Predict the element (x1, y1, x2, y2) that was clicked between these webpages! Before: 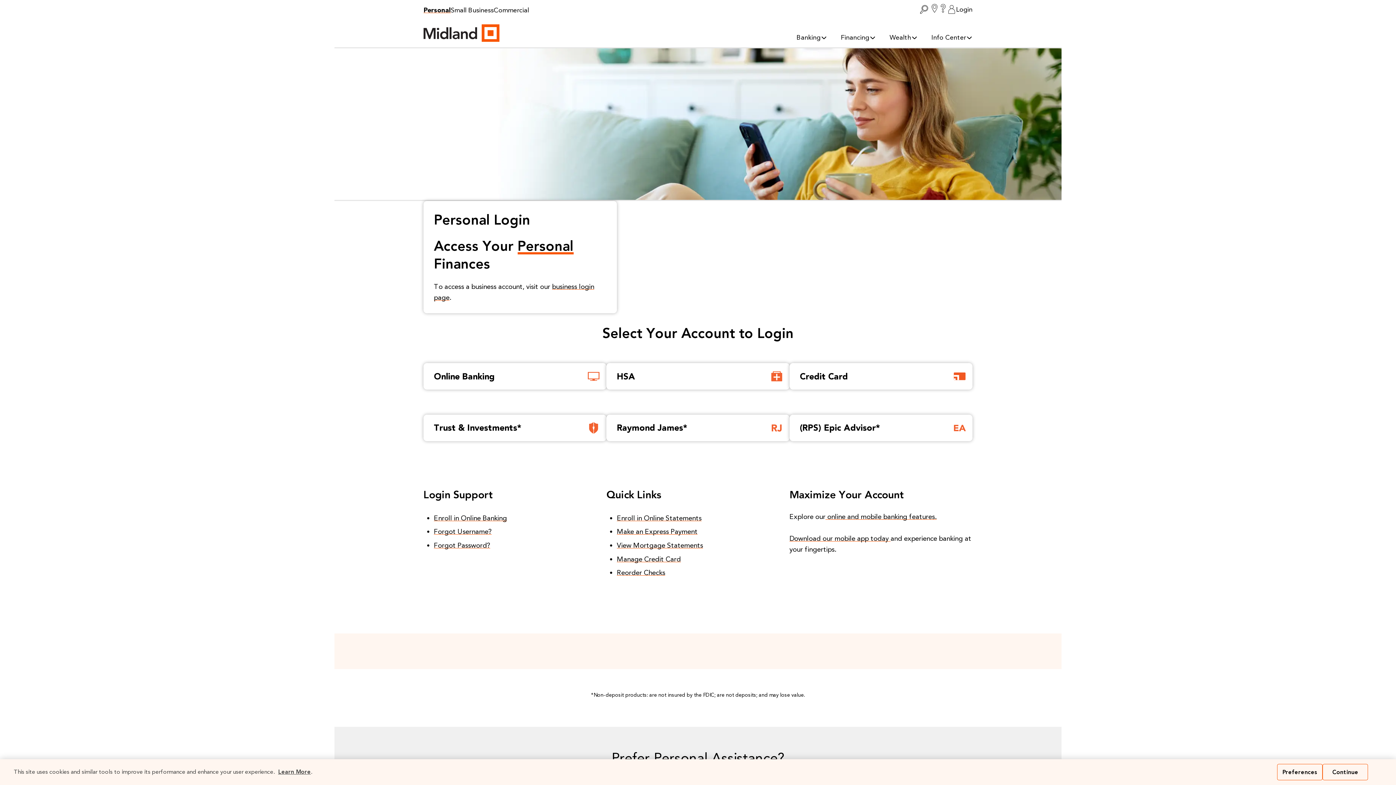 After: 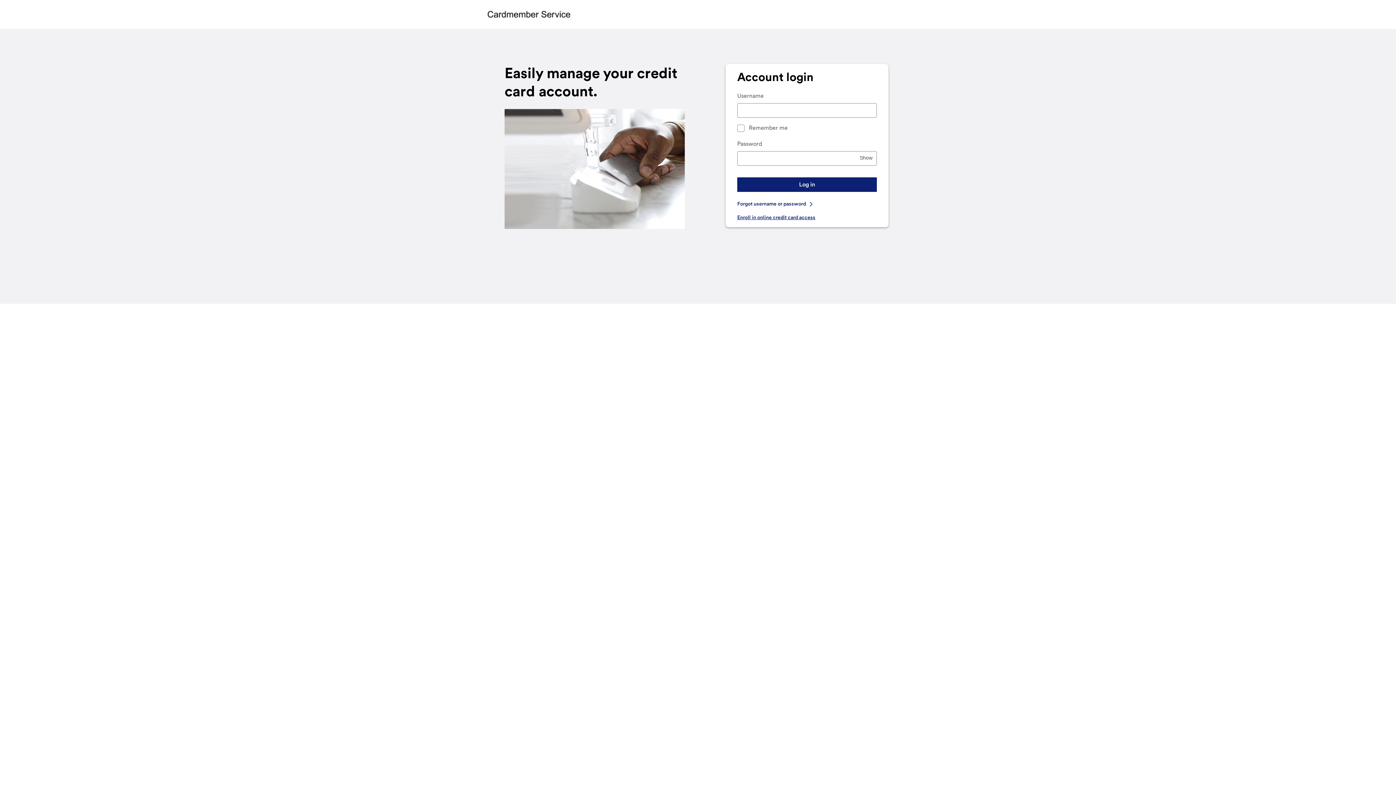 Action: bbox: (789, 363, 972, 389) label: Credit Card